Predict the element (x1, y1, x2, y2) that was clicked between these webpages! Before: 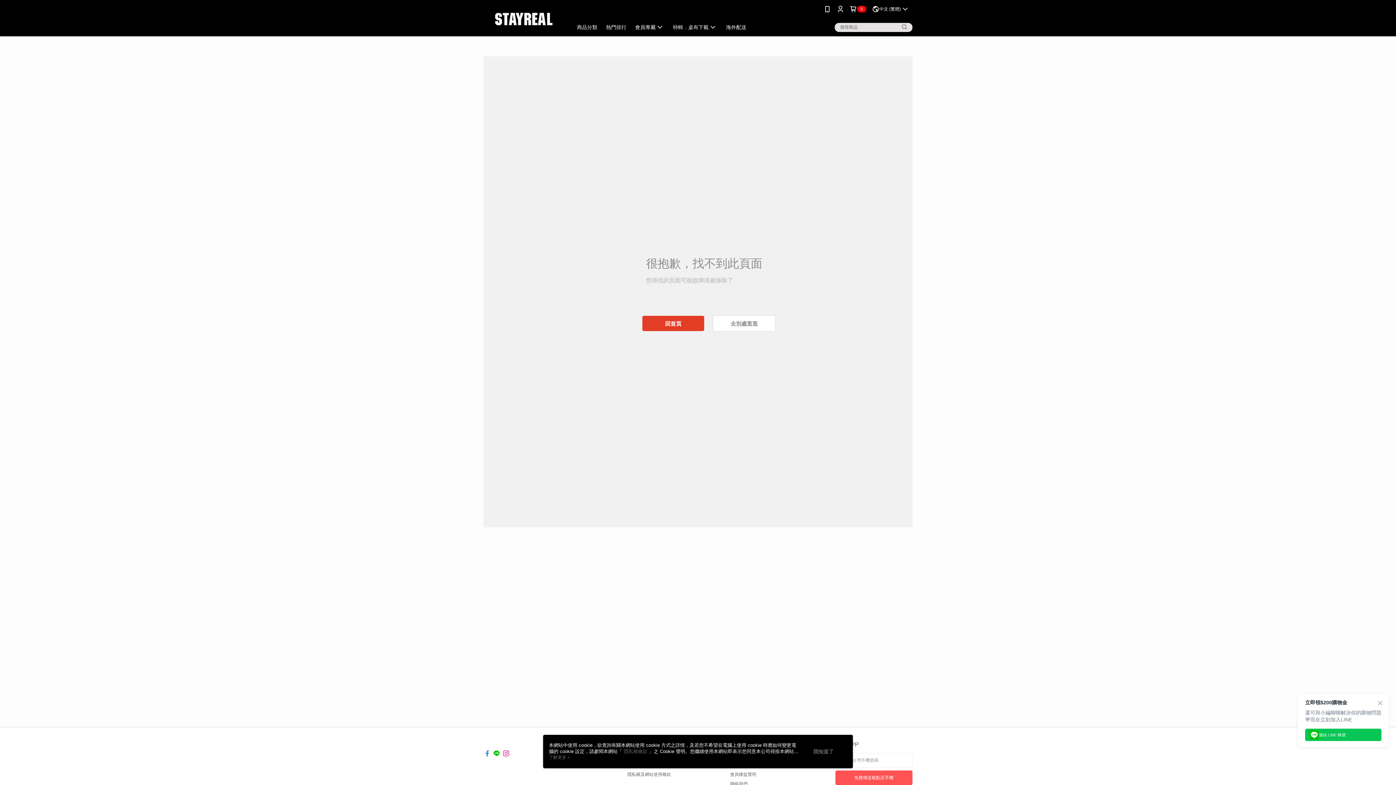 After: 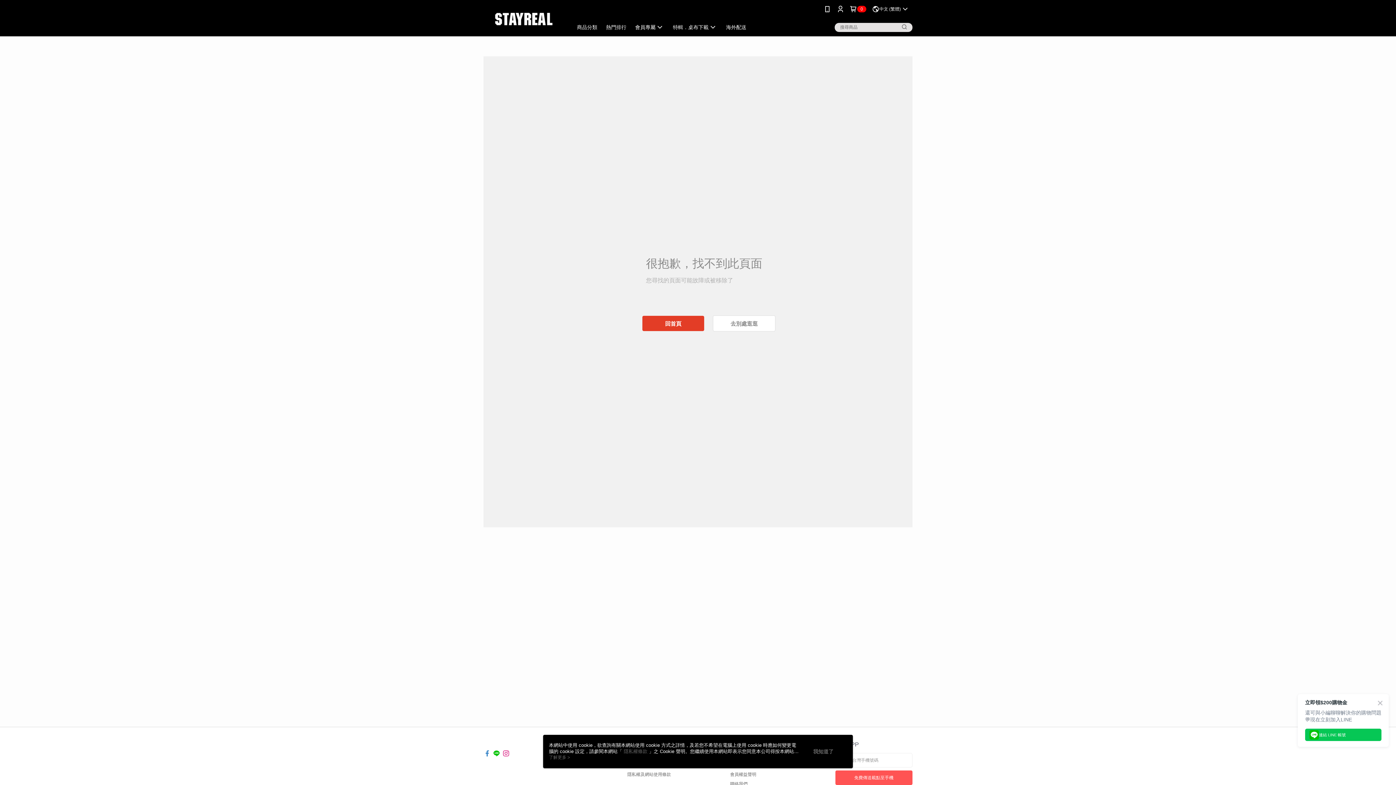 Action: bbox: (493, 746, 500, 752)